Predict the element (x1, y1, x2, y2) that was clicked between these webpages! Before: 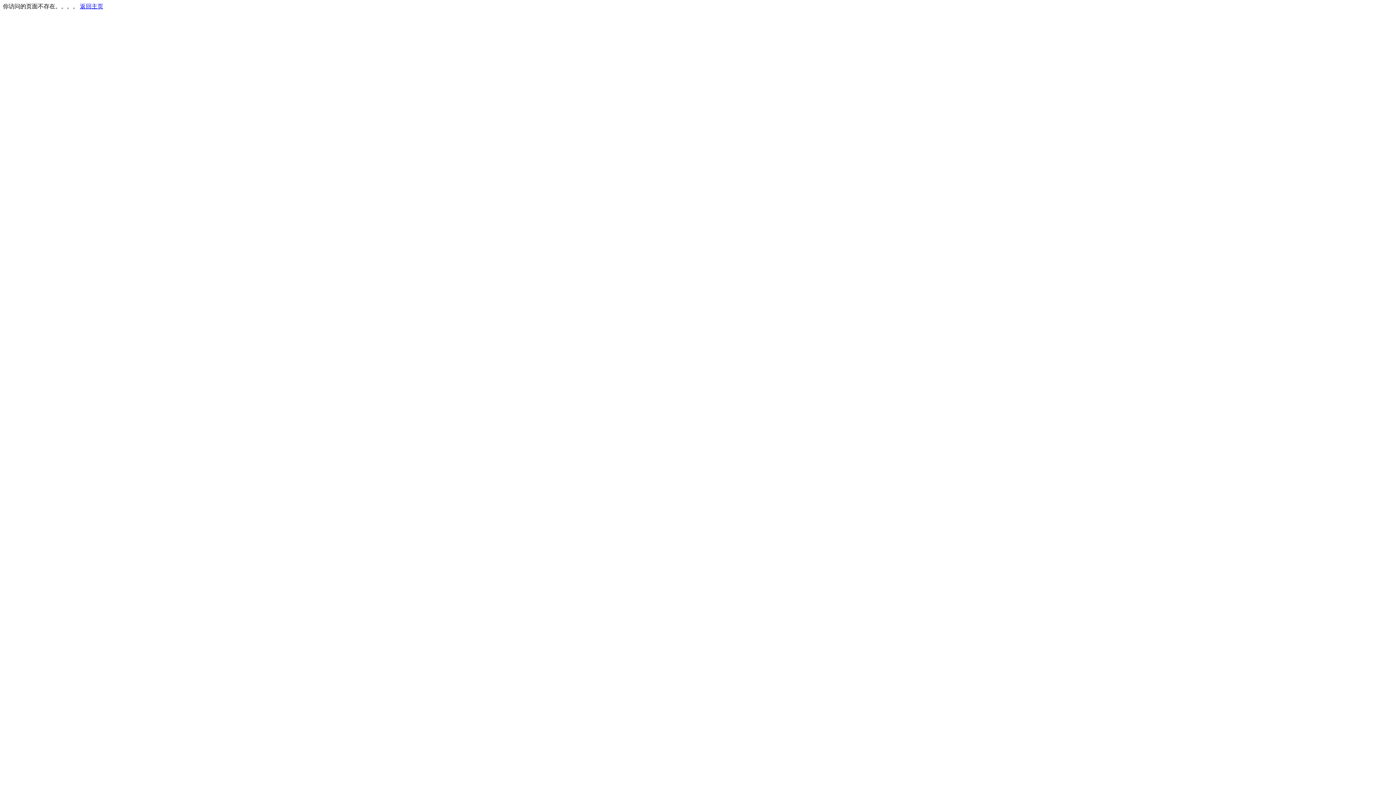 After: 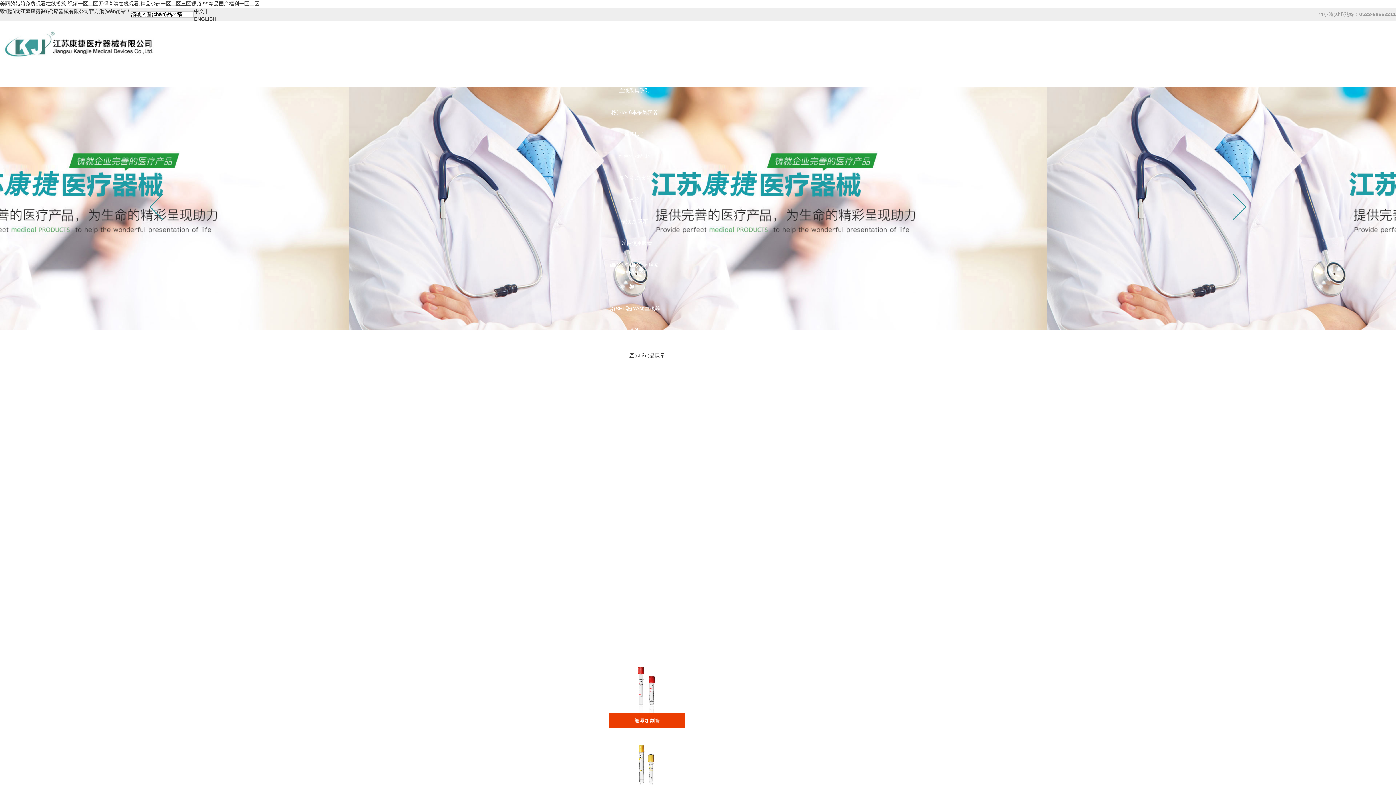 Action: bbox: (80, 3, 103, 9) label: 返回主页